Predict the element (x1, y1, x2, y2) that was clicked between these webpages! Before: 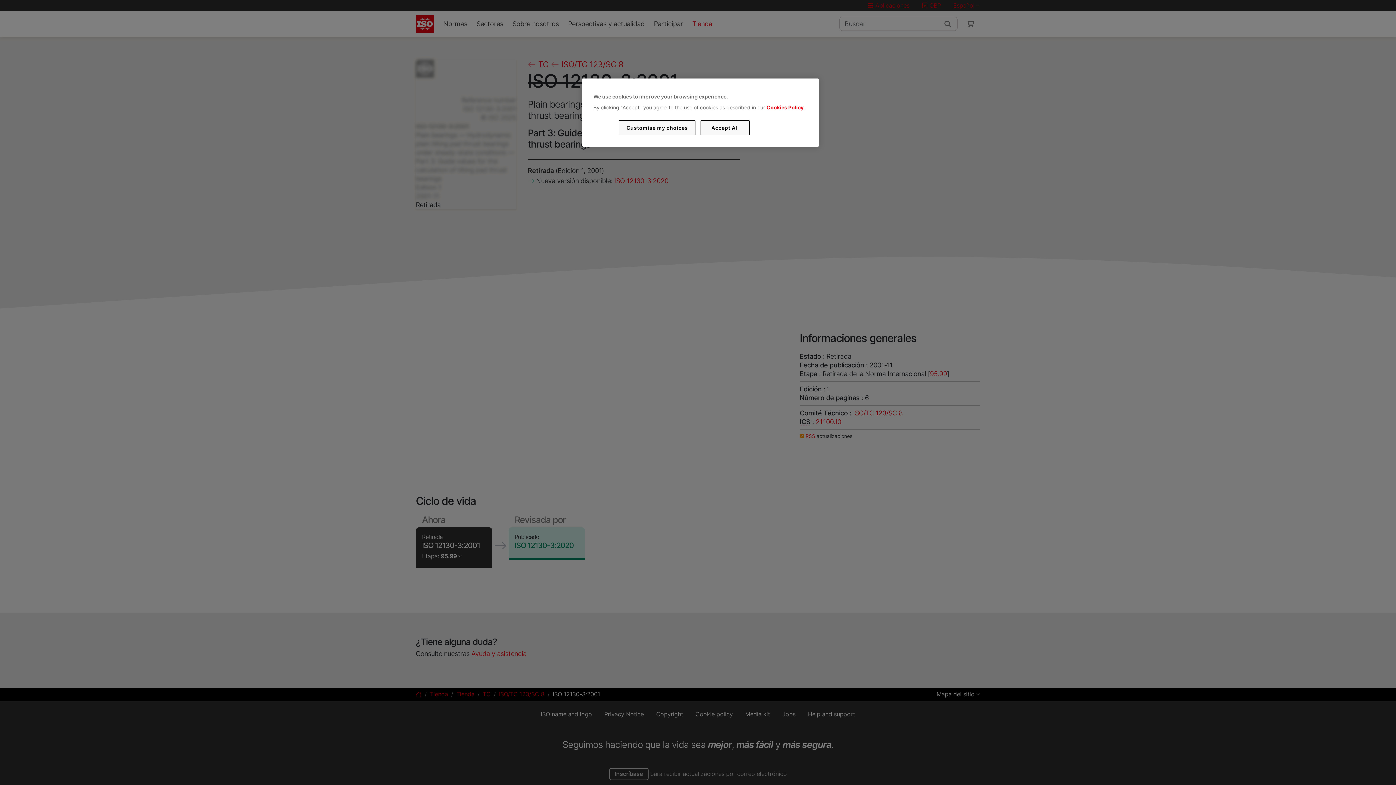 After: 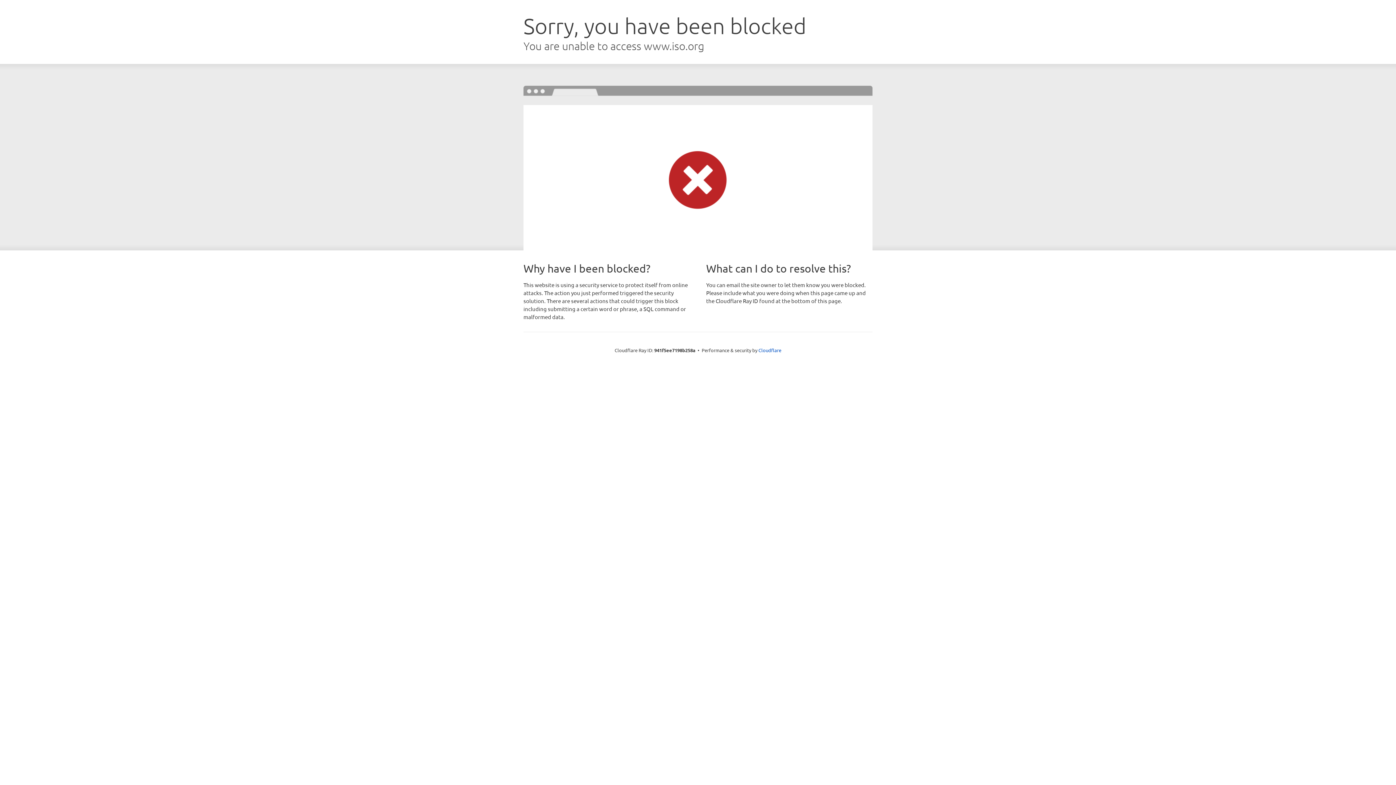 Action: bbox: (766, 104, 803, 110) label: Cookies Policy